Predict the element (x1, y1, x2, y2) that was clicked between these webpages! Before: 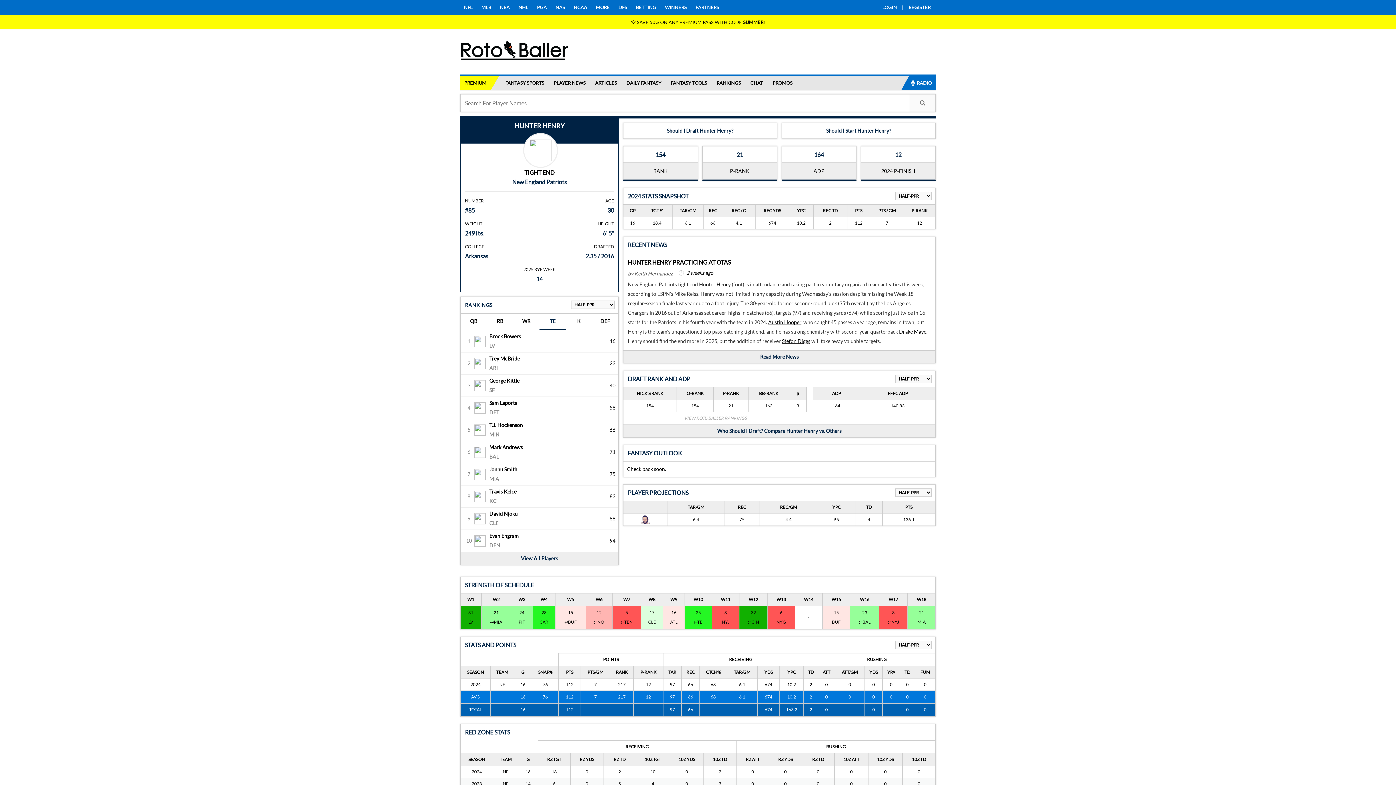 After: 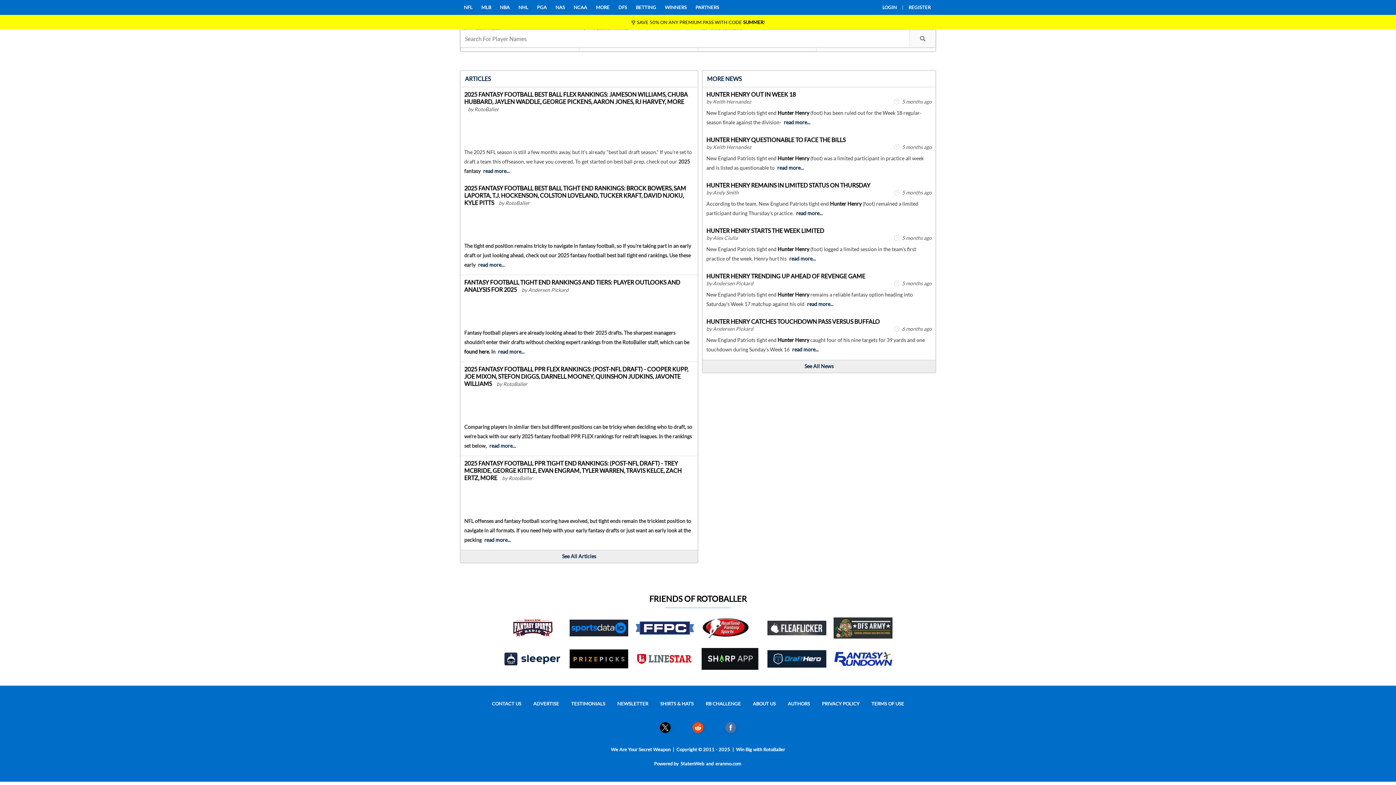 Action: bbox: (760, 353, 798, 360) label: Read More News